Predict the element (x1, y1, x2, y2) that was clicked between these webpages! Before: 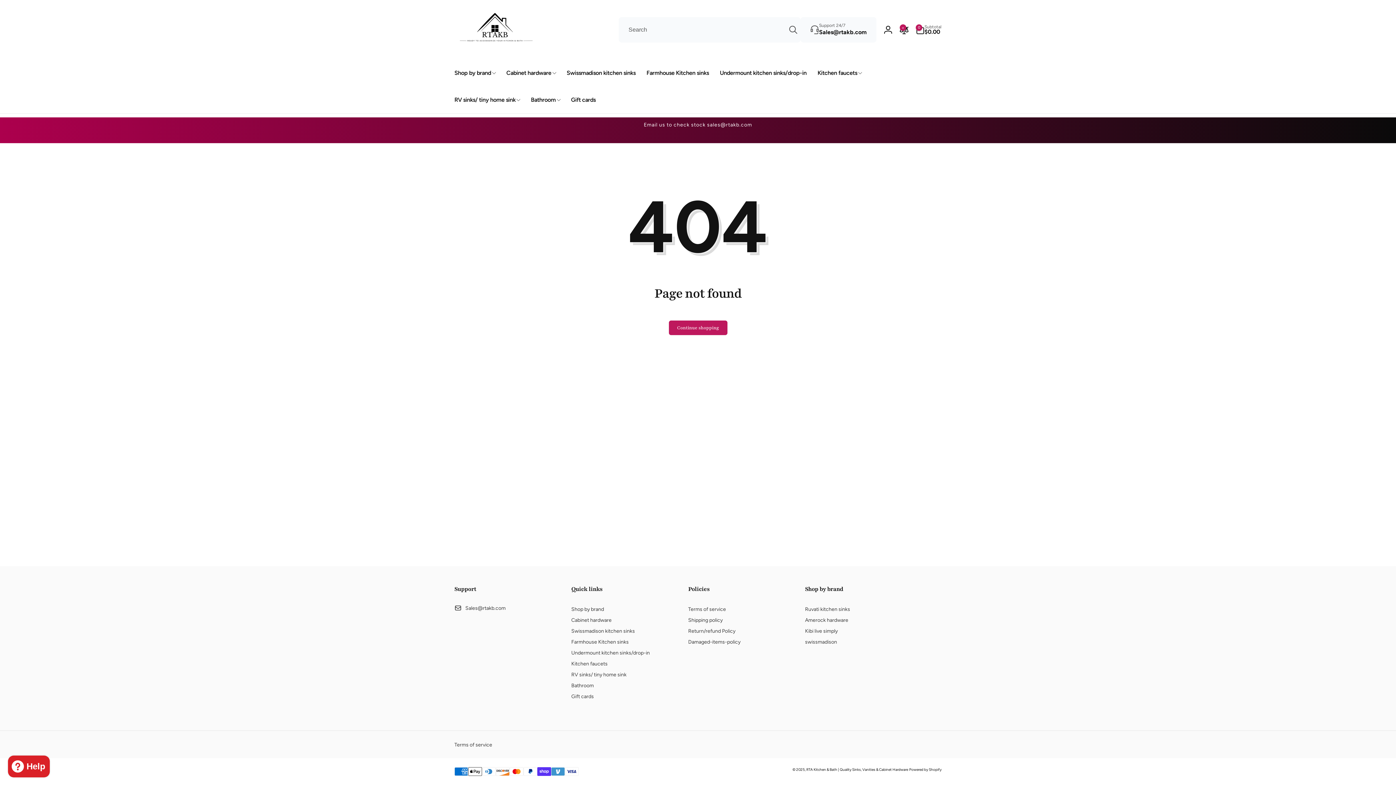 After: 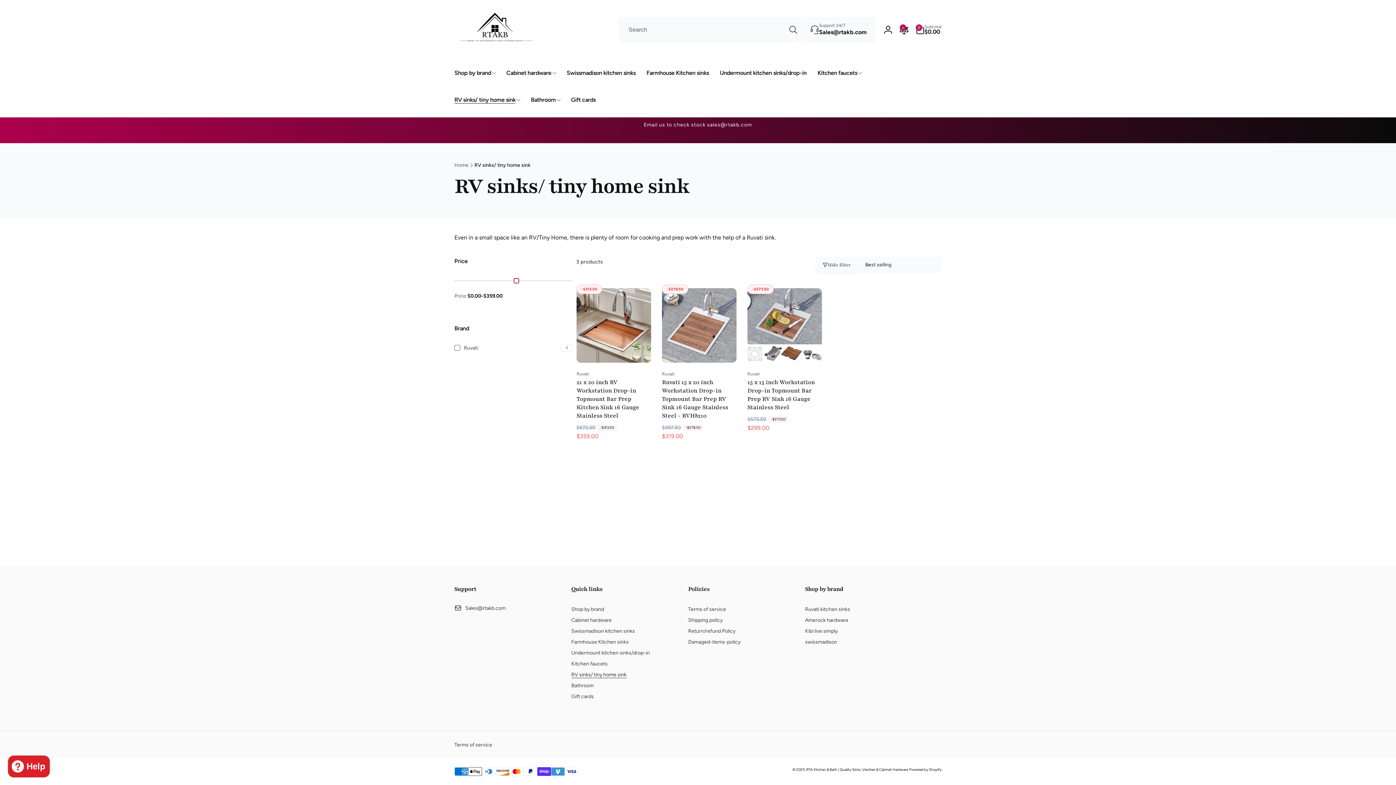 Action: label: RV sinks/ tiny home sink bbox: (449, 86, 525, 113)